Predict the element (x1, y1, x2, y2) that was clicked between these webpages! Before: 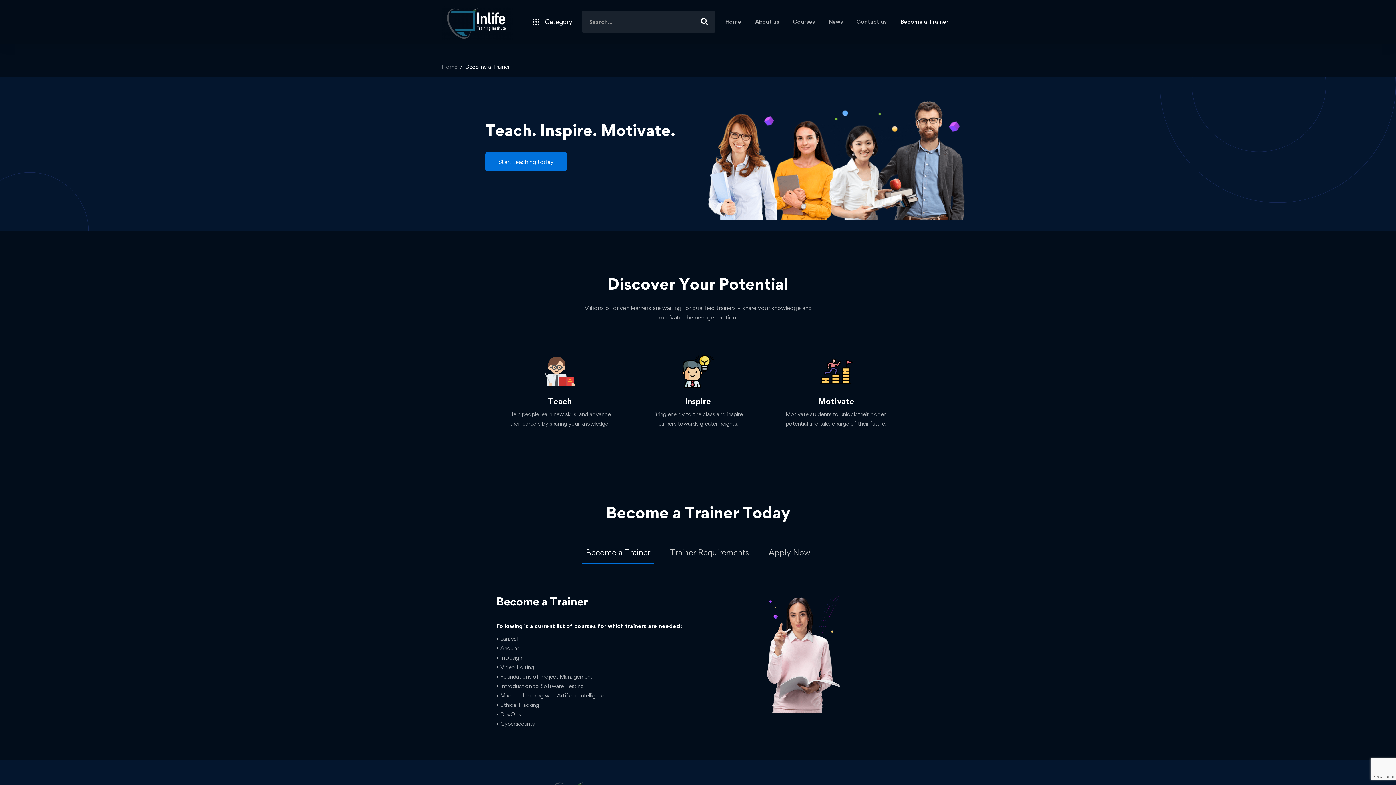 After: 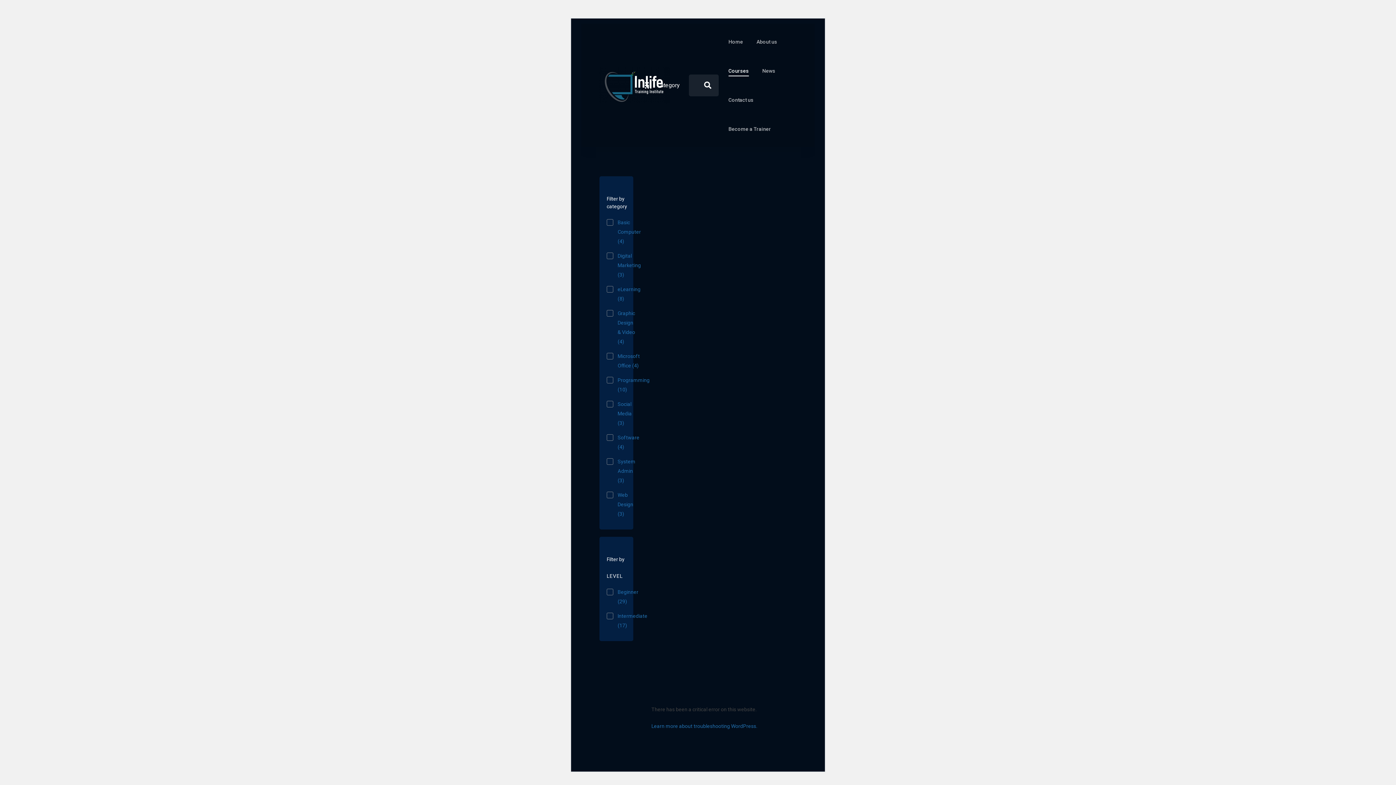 Action: label: Courses bbox: (786, 7, 821, 36)